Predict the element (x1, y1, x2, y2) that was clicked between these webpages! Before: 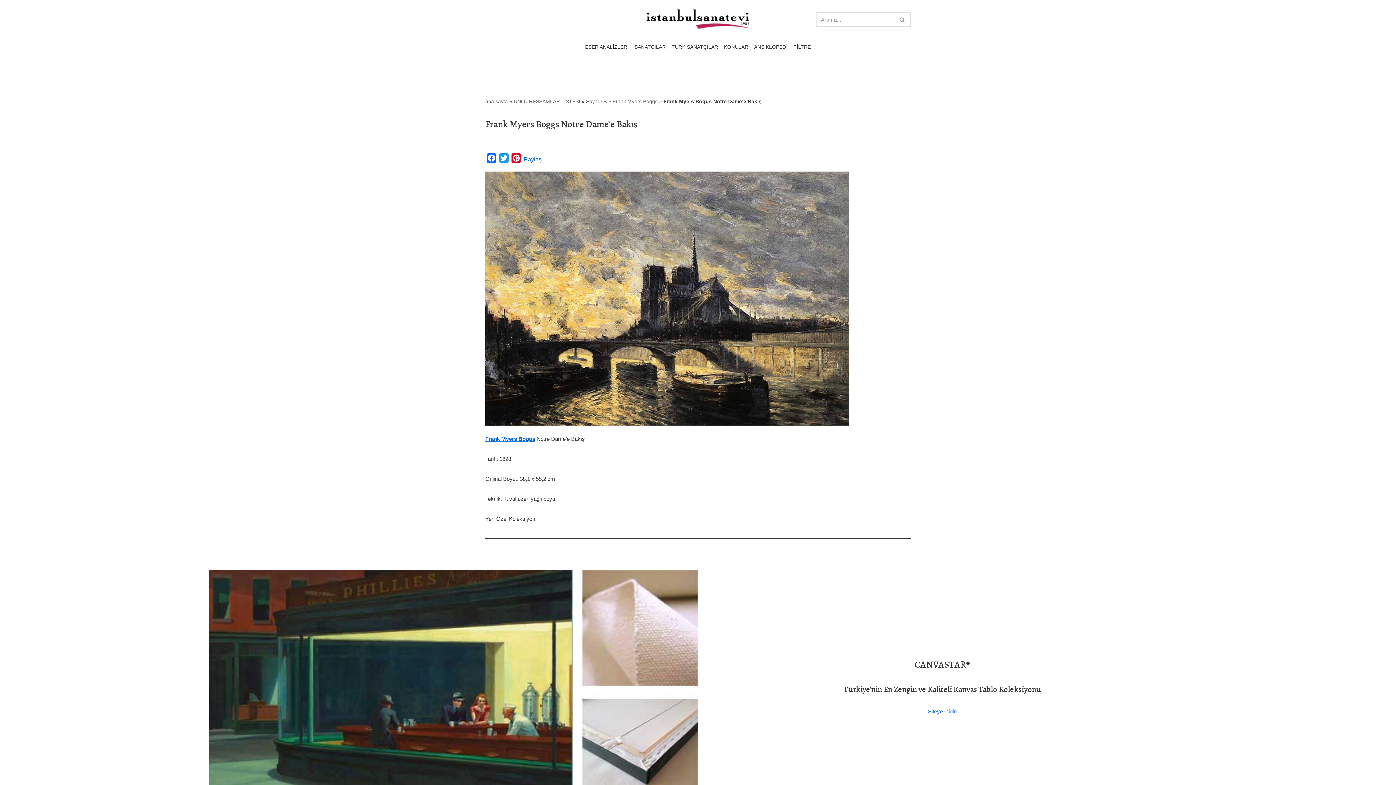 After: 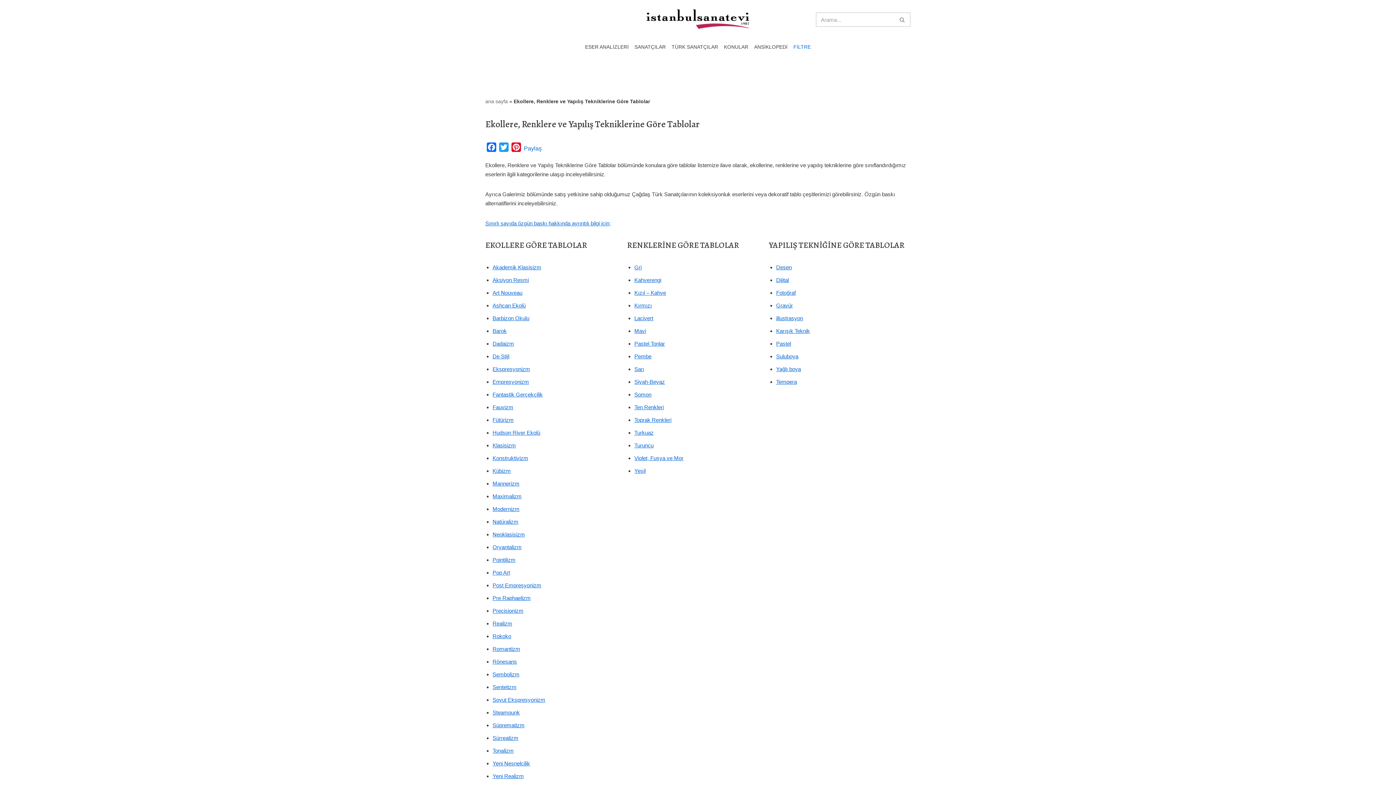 Action: label: FİLTRE bbox: (793, 42, 811, 51)